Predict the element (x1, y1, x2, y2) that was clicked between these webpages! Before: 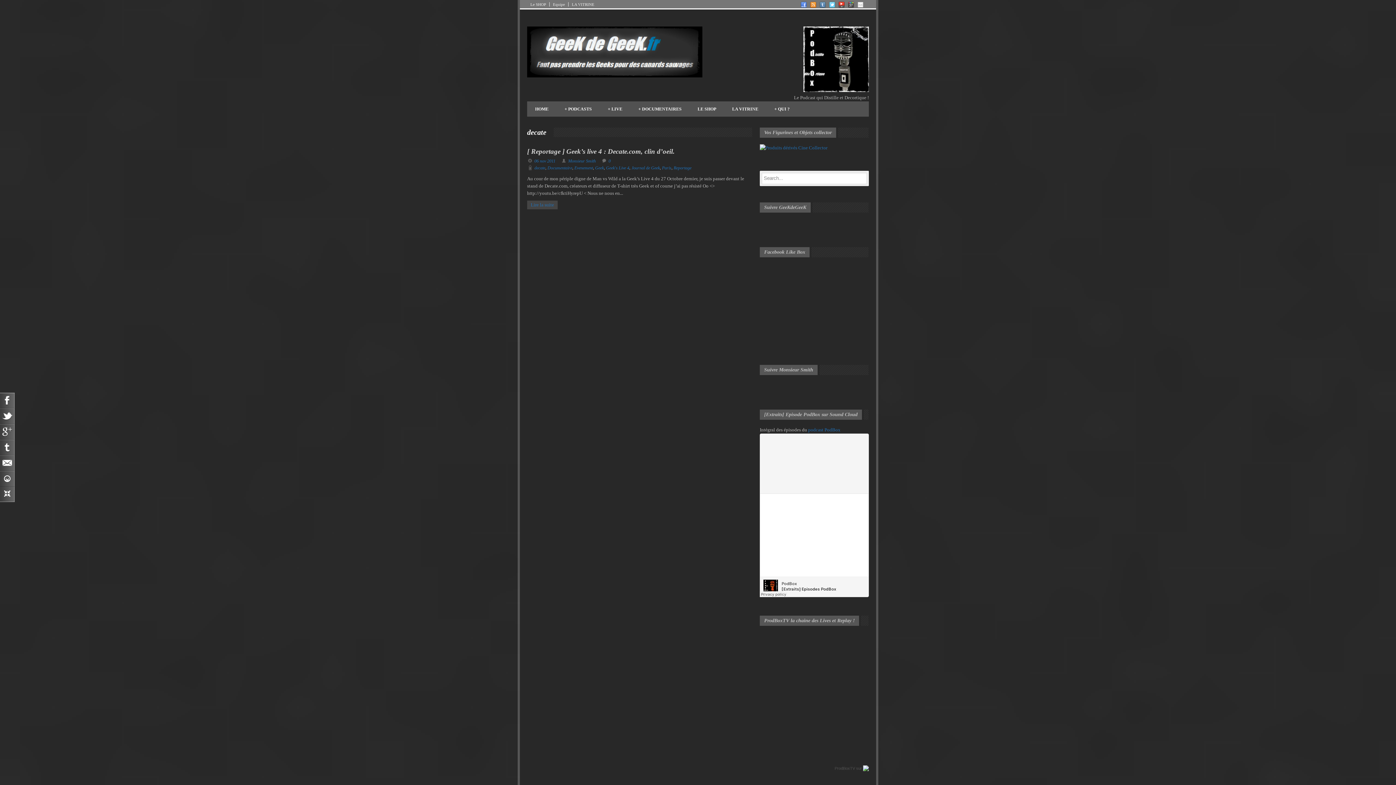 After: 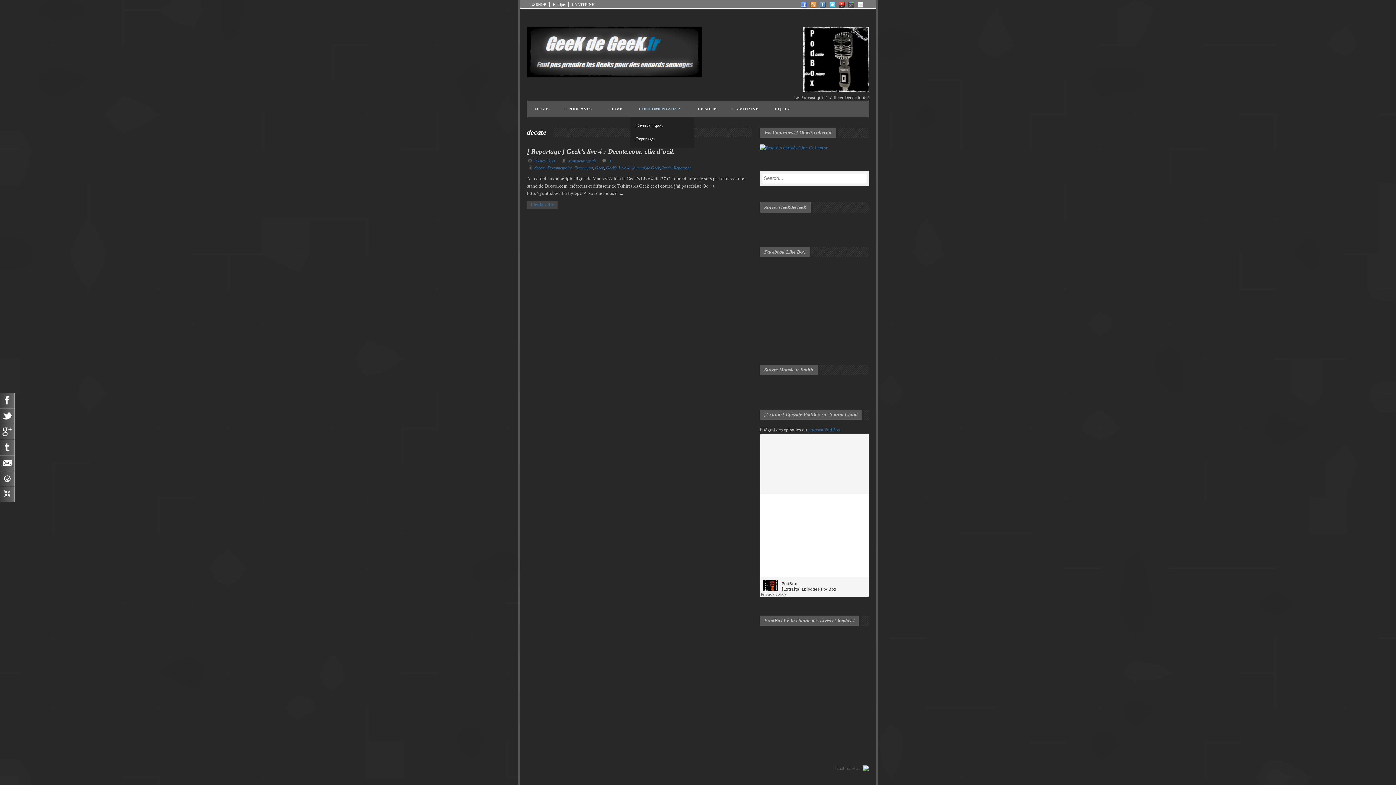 Action: bbox: (630, 104, 689, 113) label: DOCUMENTAIRES
+